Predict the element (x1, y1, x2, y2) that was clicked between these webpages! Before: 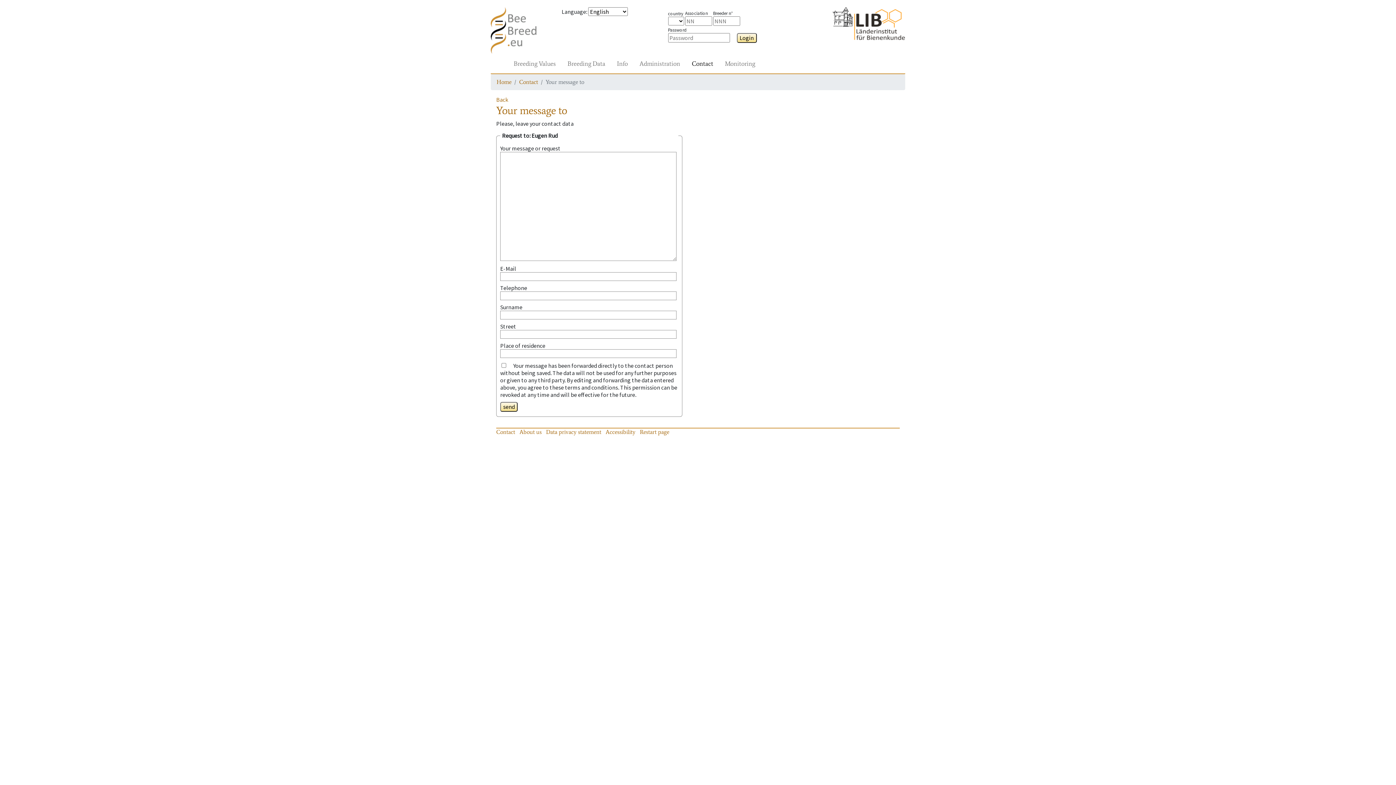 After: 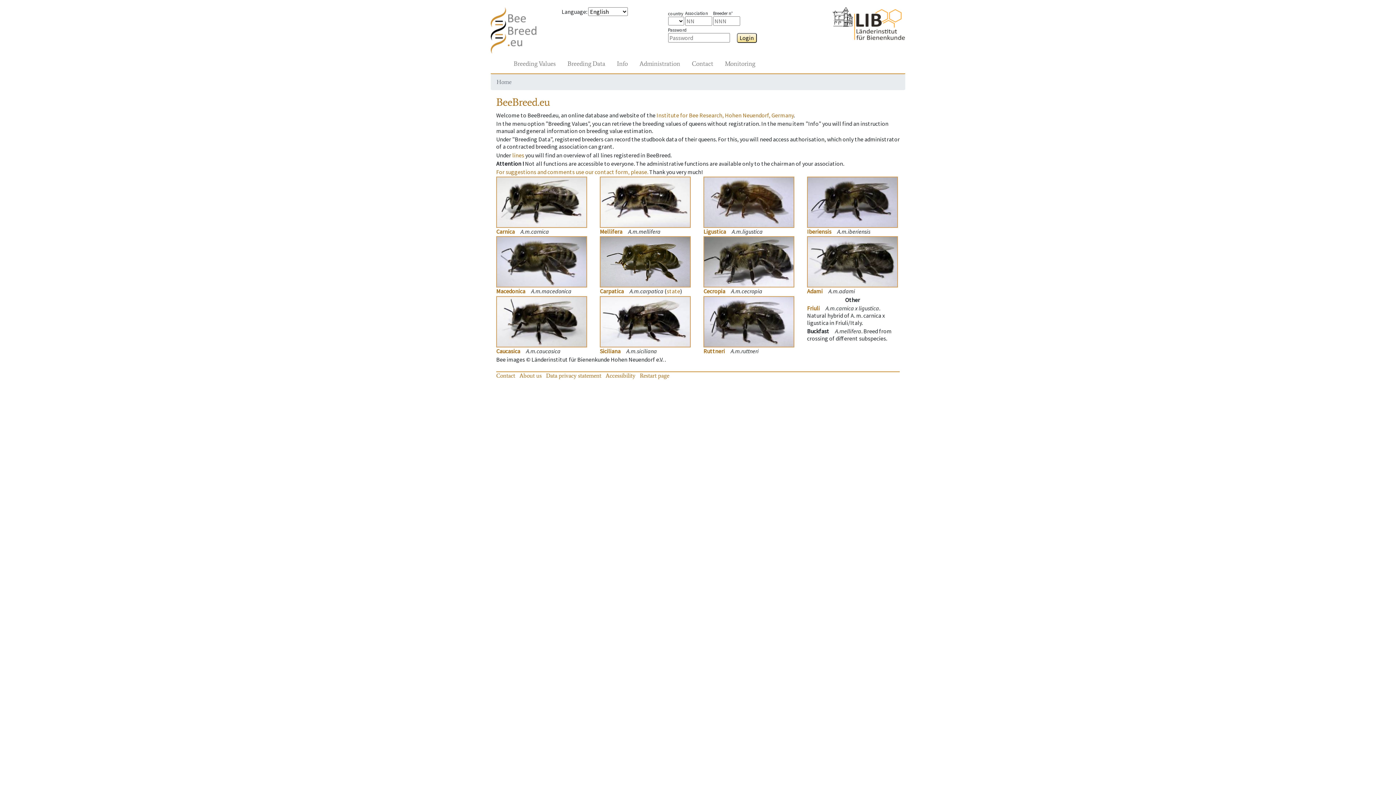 Action: label: Home bbox: (496, 78, 511, 85)